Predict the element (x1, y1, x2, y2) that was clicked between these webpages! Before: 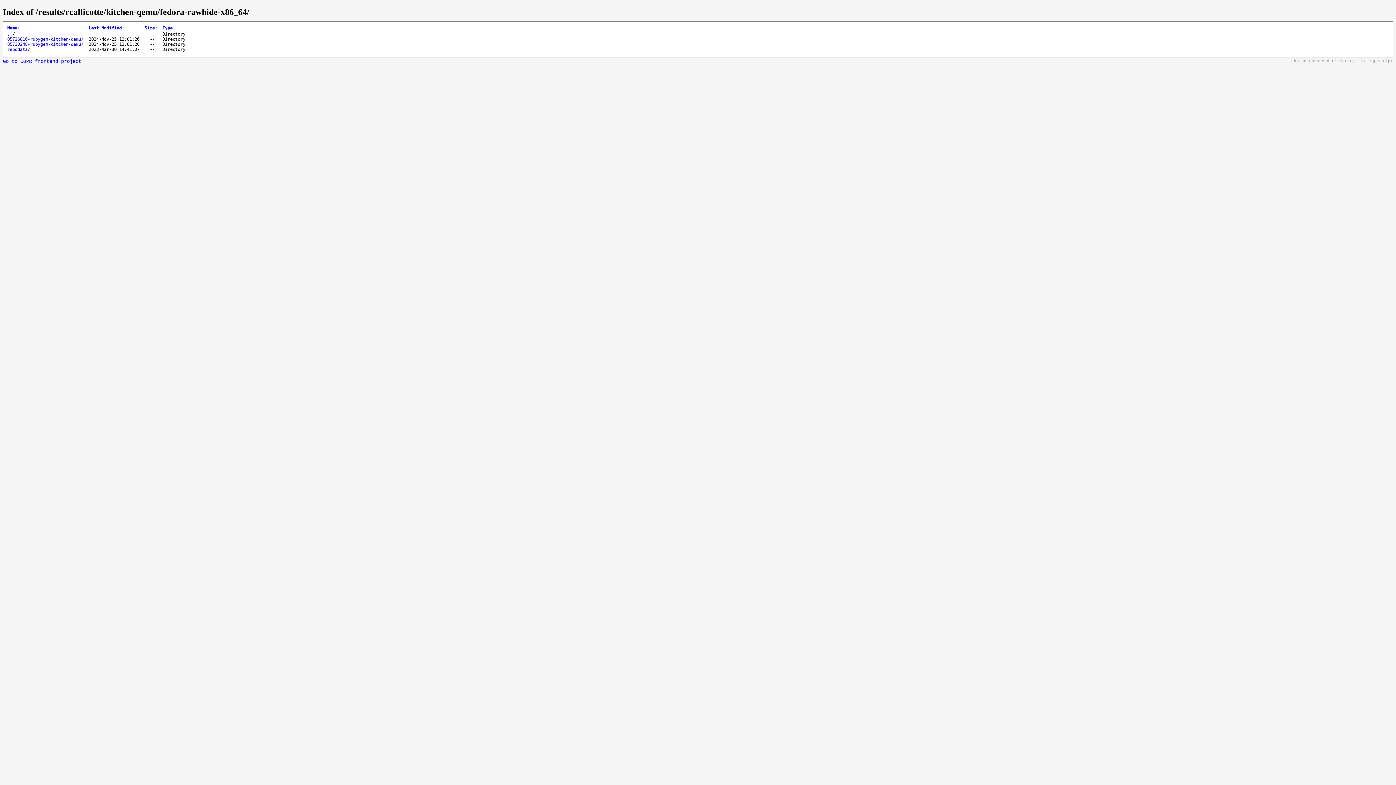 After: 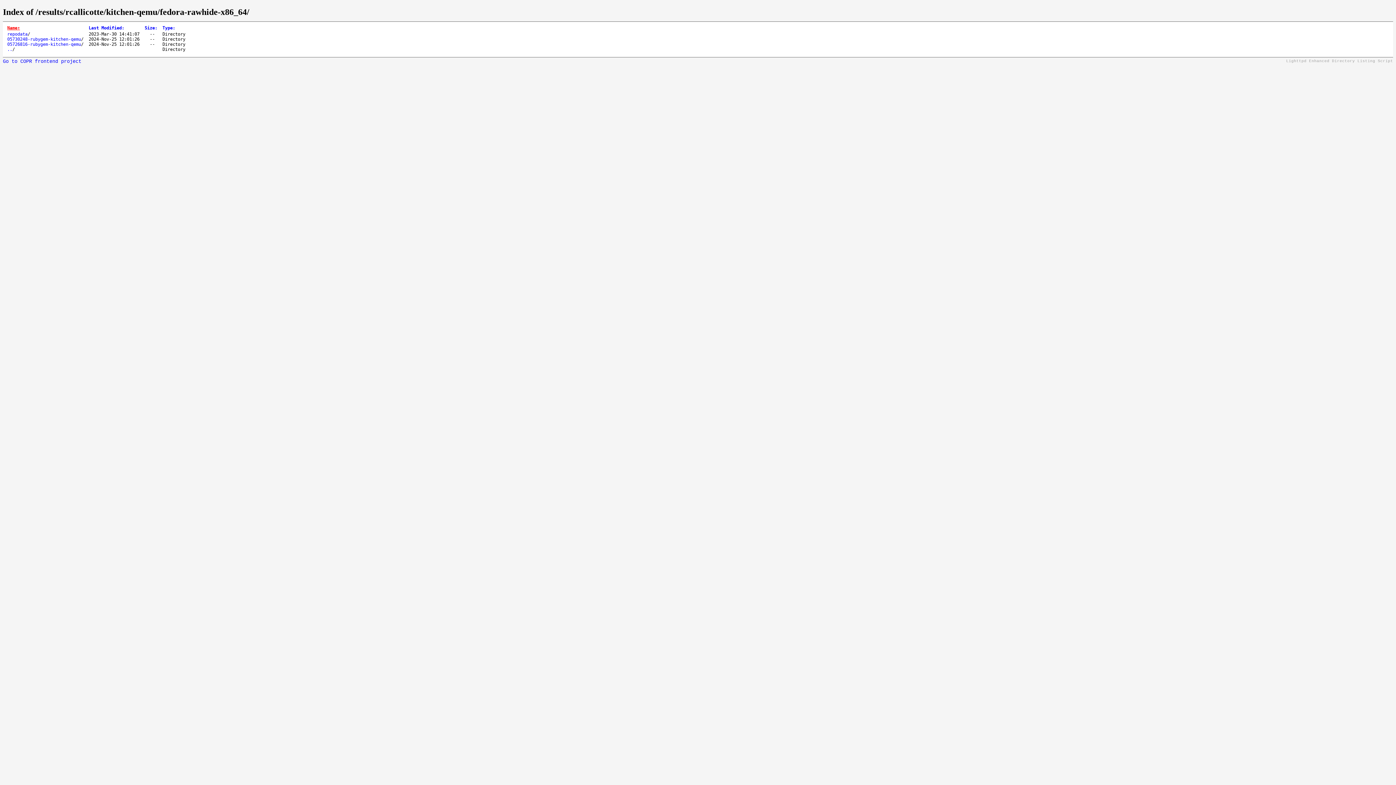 Action: label: Name↓ bbox: (7, 25, 20, 30)